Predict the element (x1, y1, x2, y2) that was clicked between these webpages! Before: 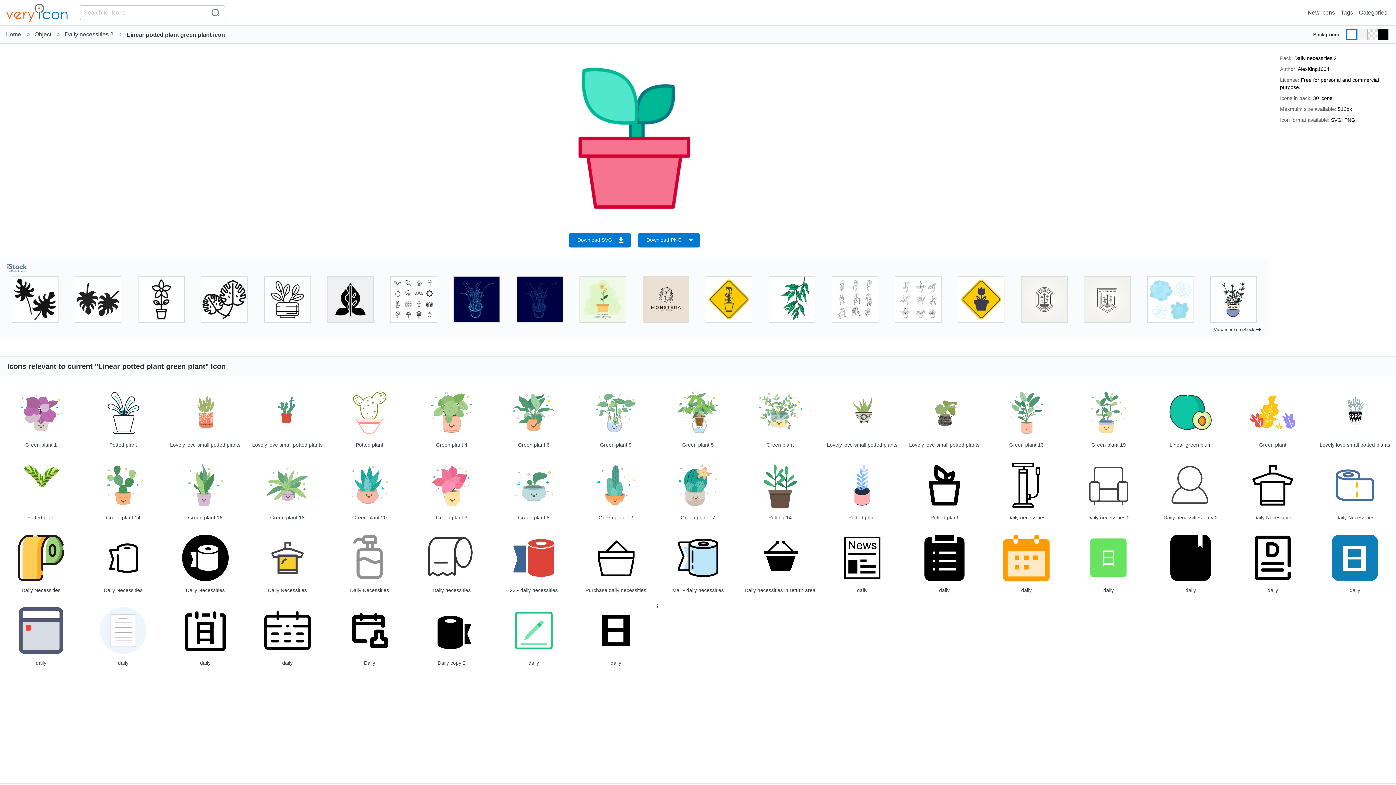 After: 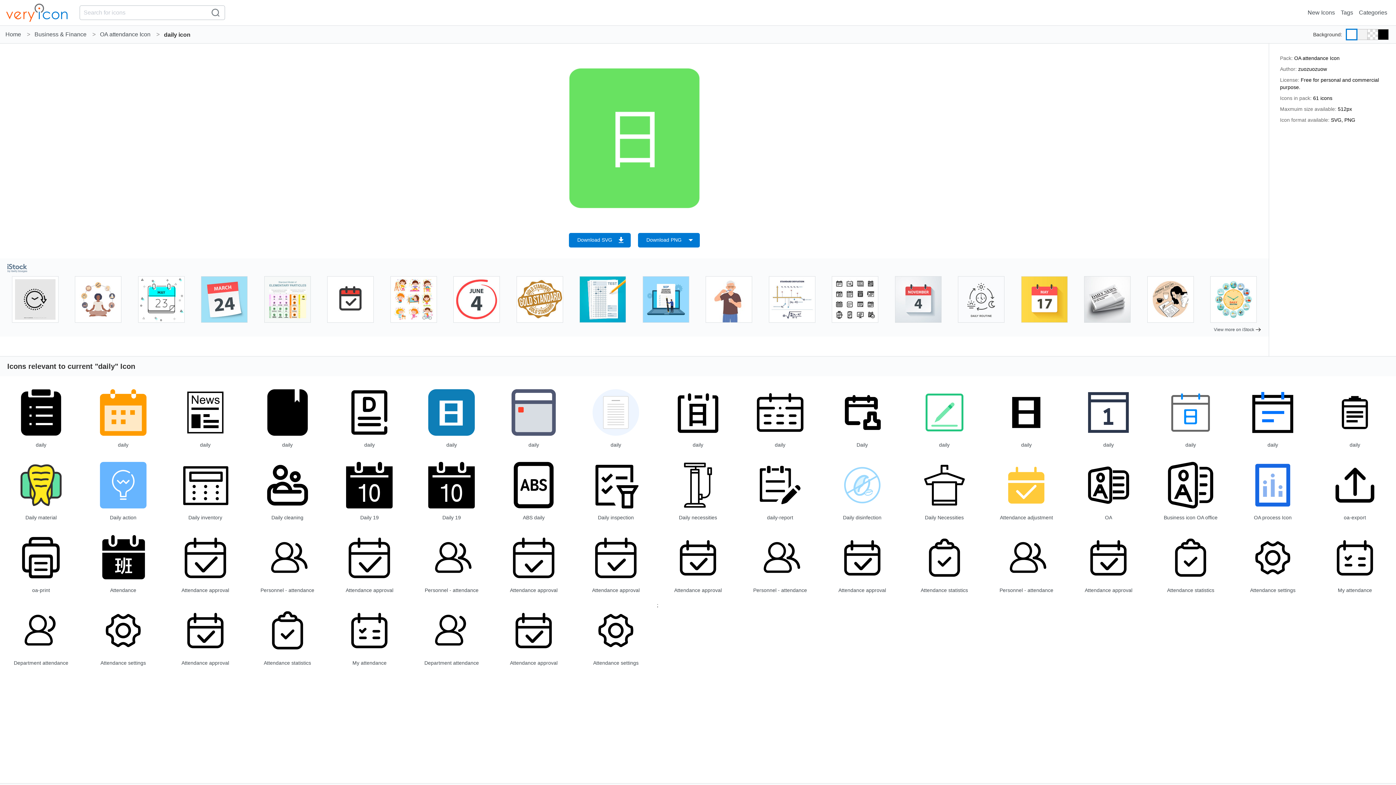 Action: bbox: (1103, 587, 1114, 593) label: daily